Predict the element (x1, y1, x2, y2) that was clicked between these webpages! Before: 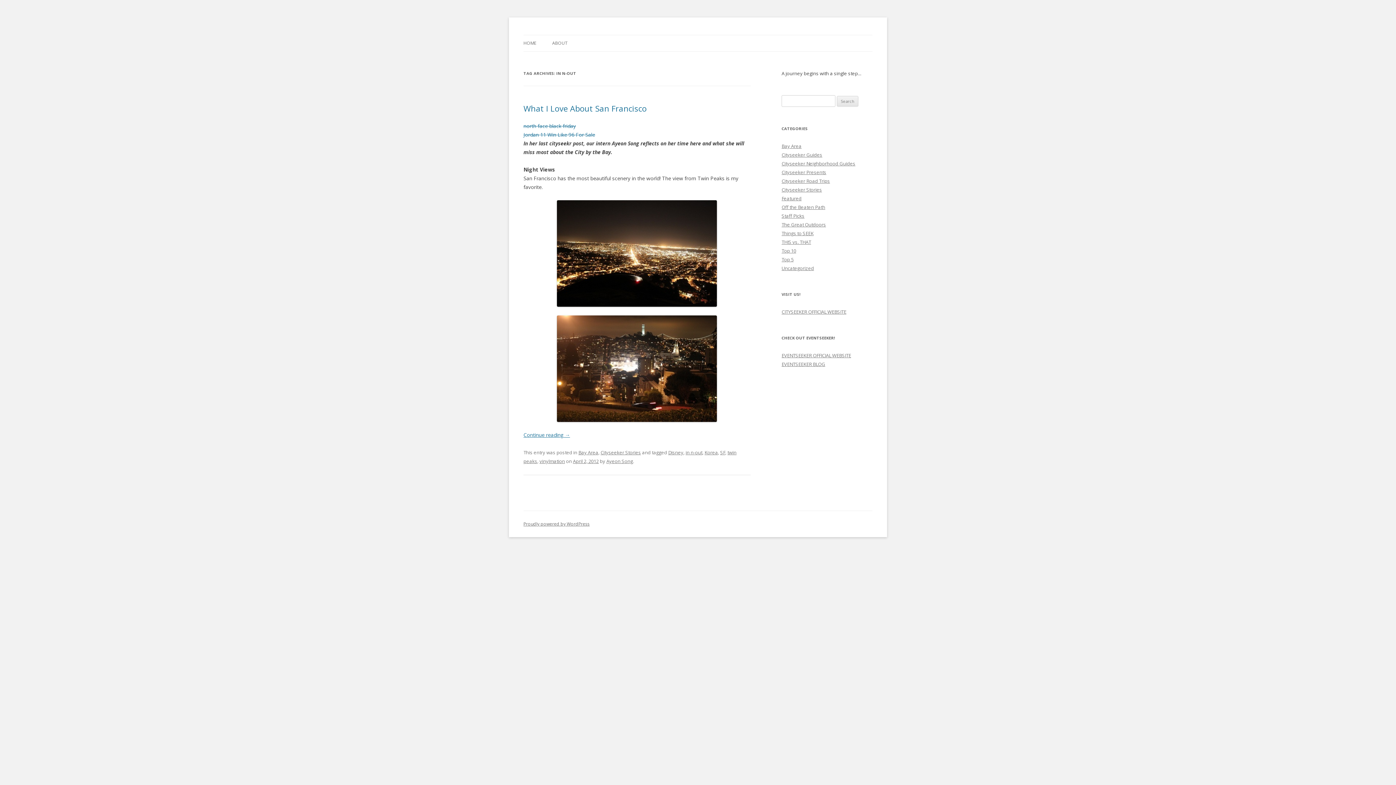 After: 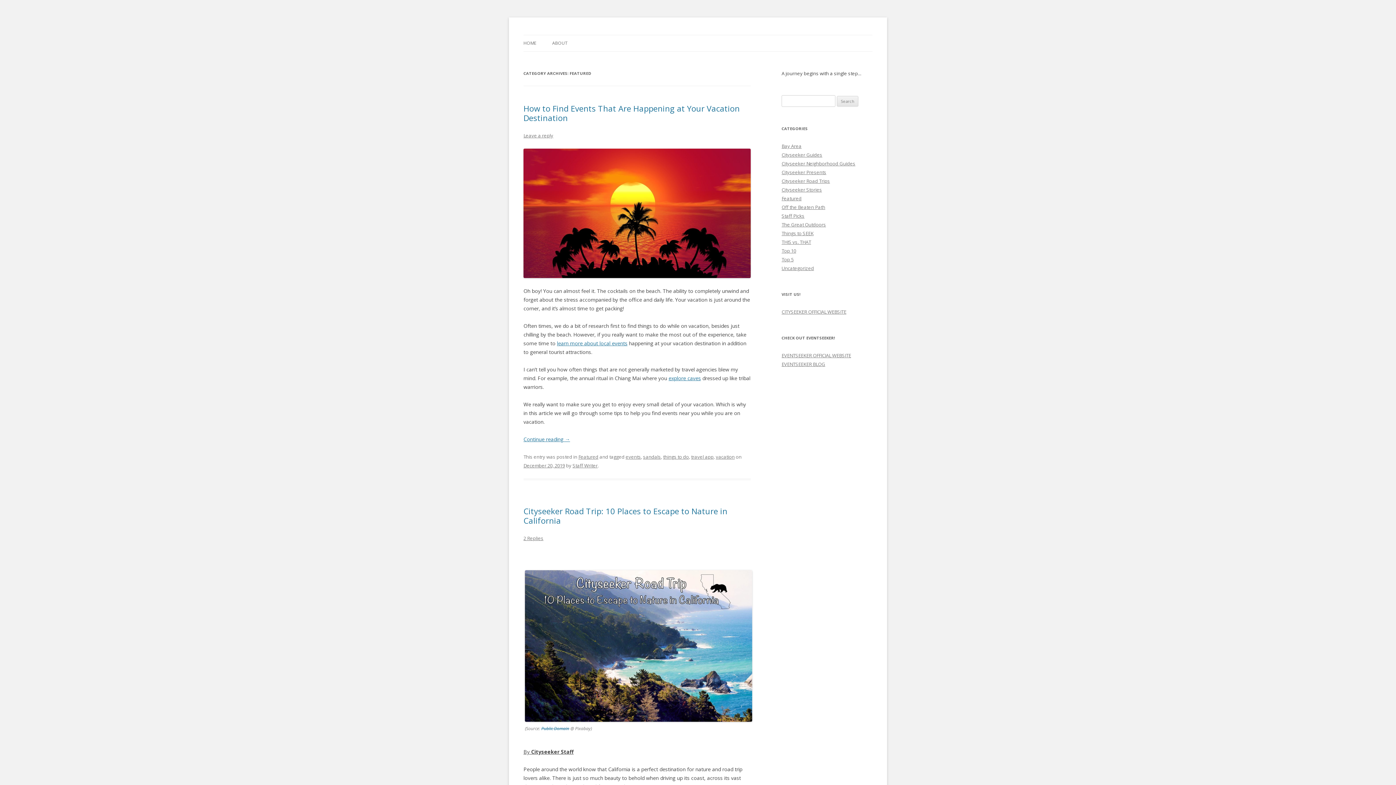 Action: label: Featured bbox: (781, 195, 801, 201)